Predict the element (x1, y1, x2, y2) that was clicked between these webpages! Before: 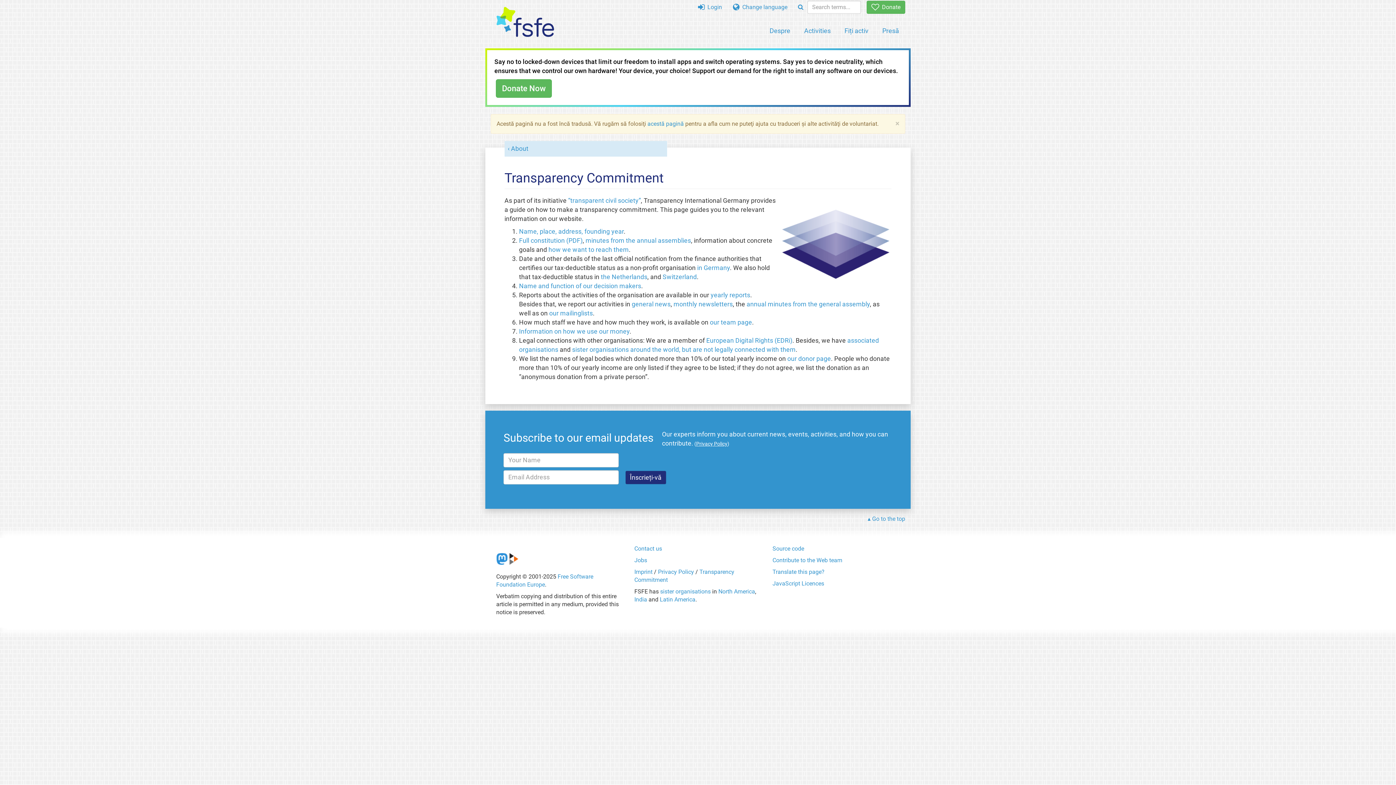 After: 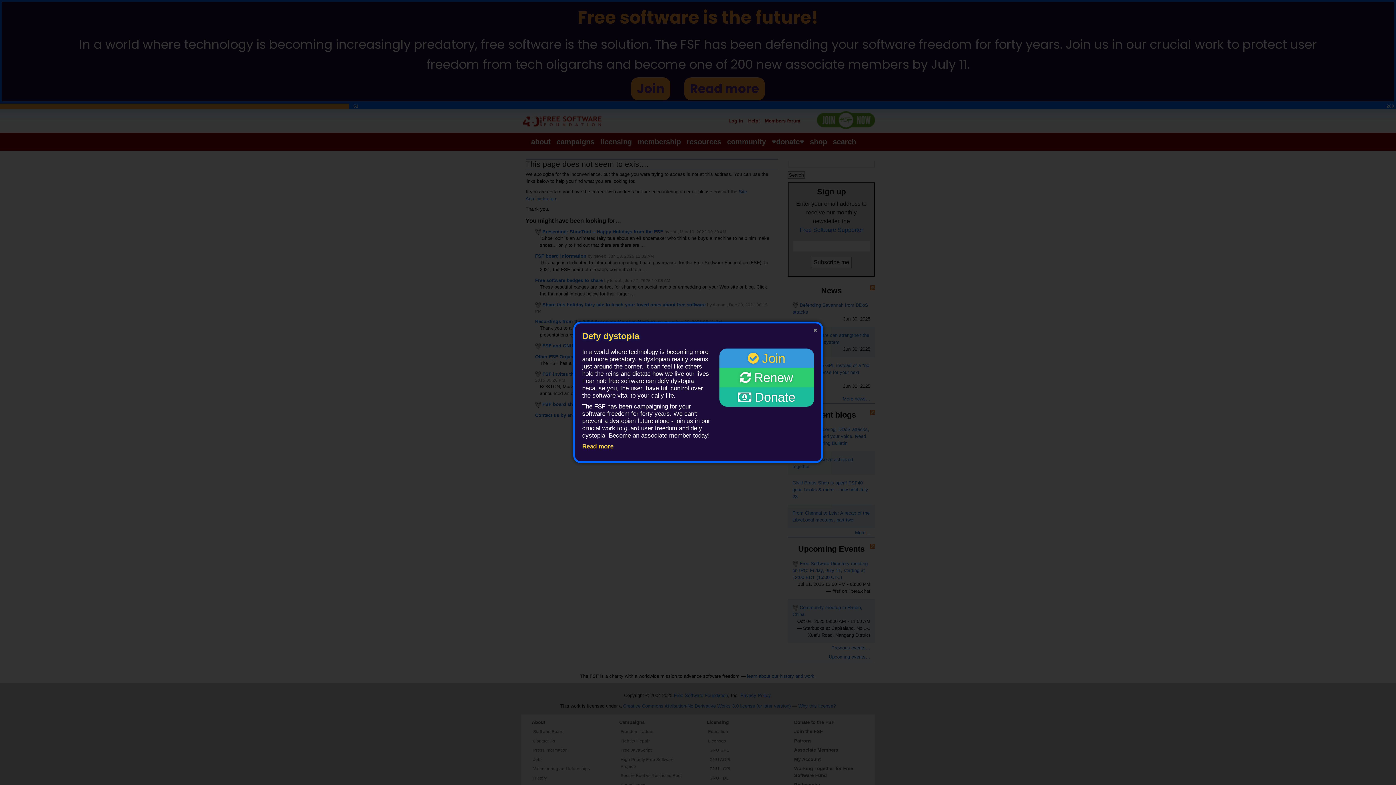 Action: label: North America bbox: (718, 588, 755, 595)